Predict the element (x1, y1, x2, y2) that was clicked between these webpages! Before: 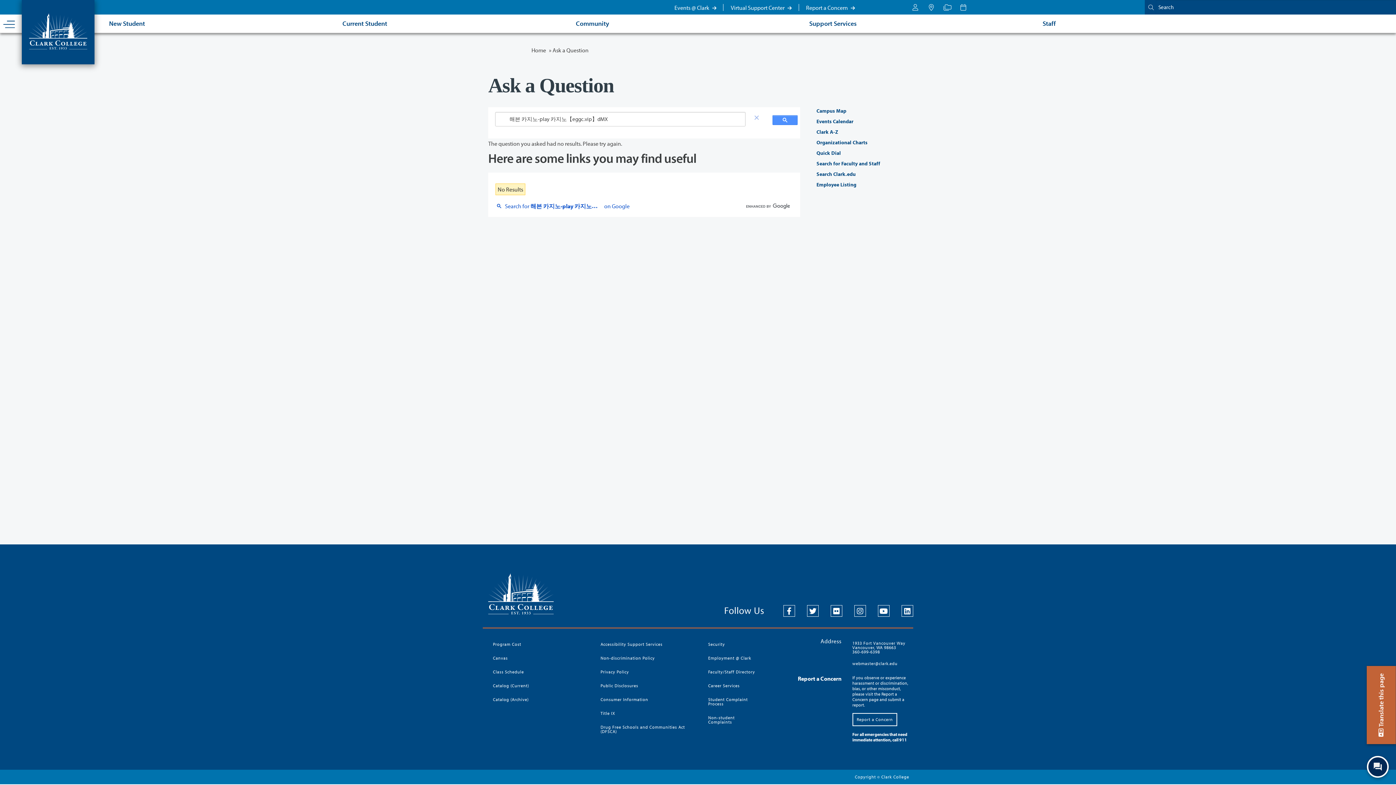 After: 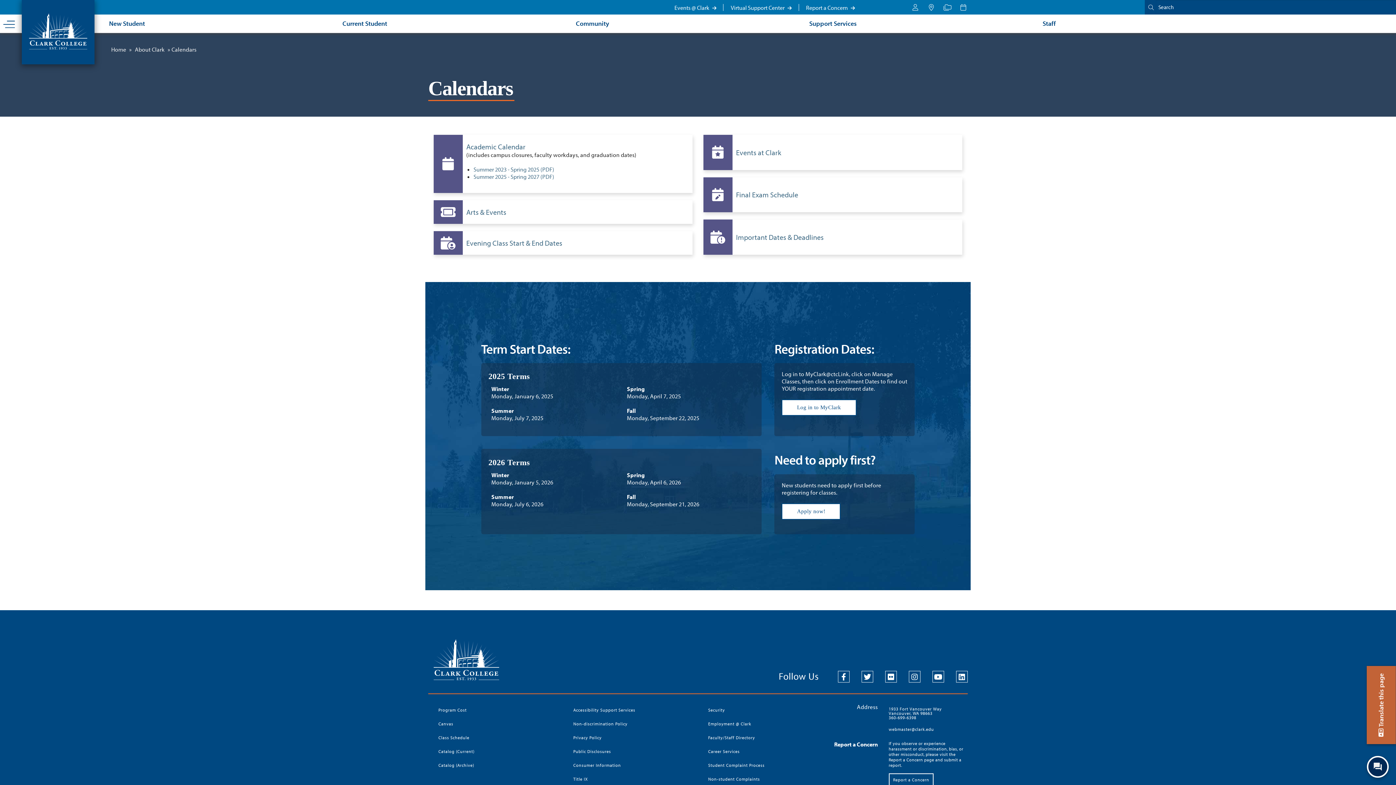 Action: bbox: (955, 0, 971, 14) label: Calendars